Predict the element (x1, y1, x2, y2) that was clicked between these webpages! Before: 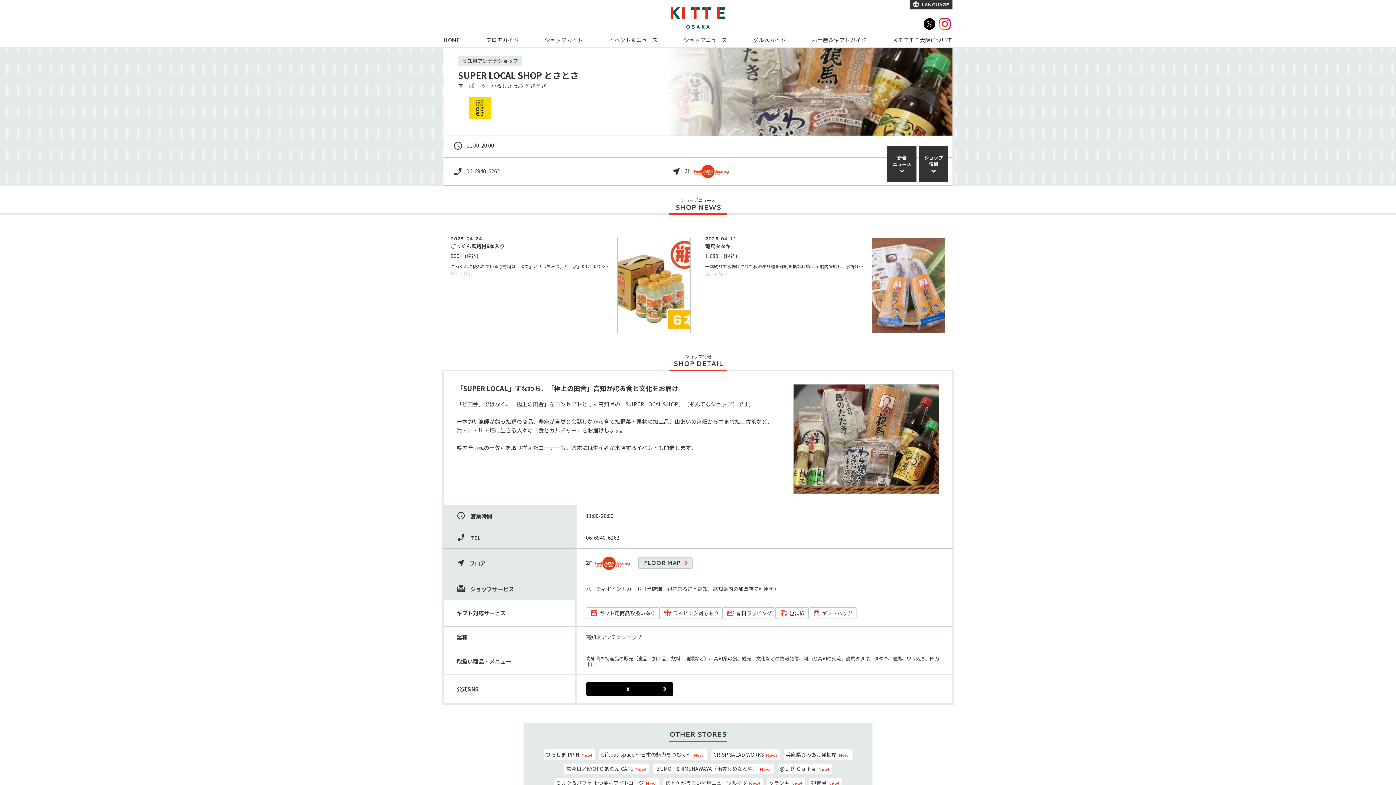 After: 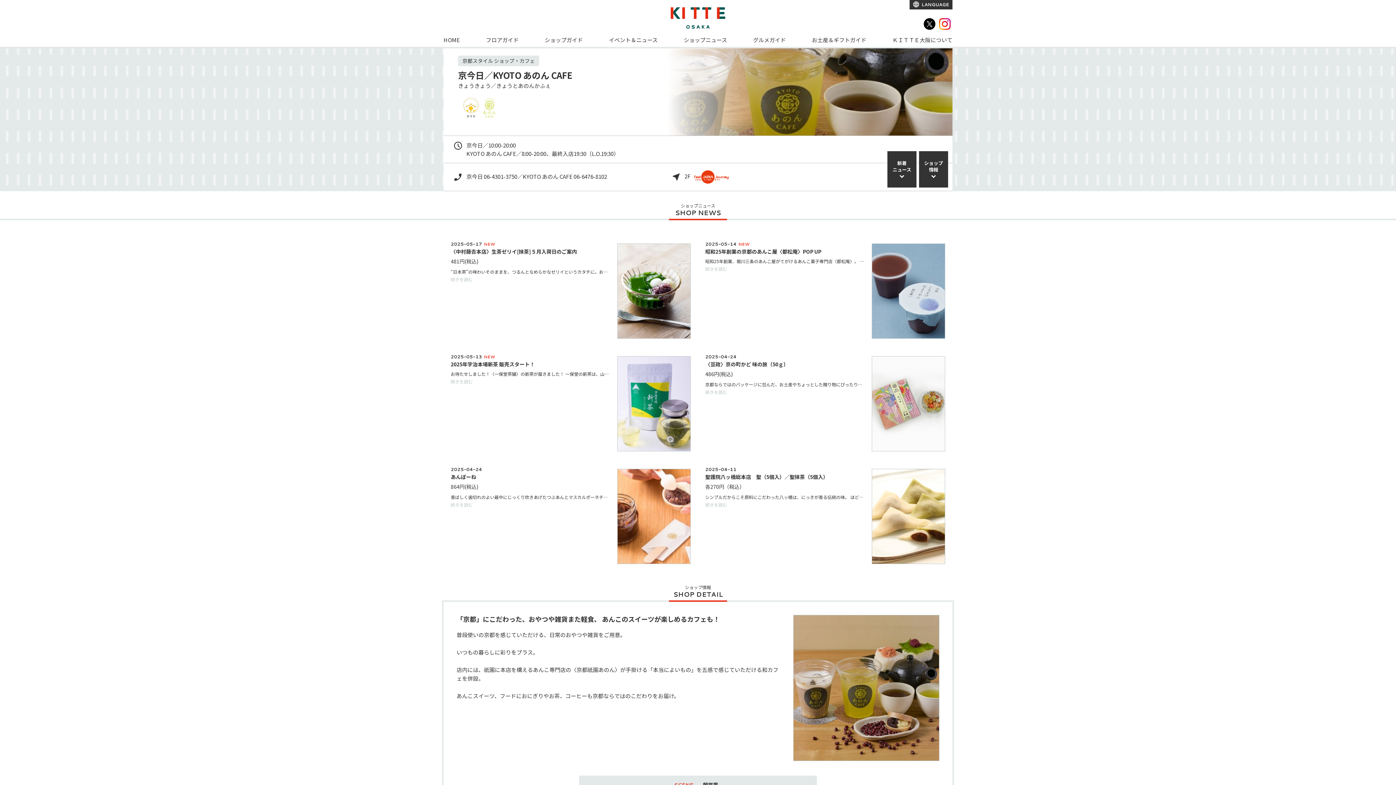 Action: bbox: (564, 763, 649, 774) label: 京今日／KYOTO あのん CAFENew!